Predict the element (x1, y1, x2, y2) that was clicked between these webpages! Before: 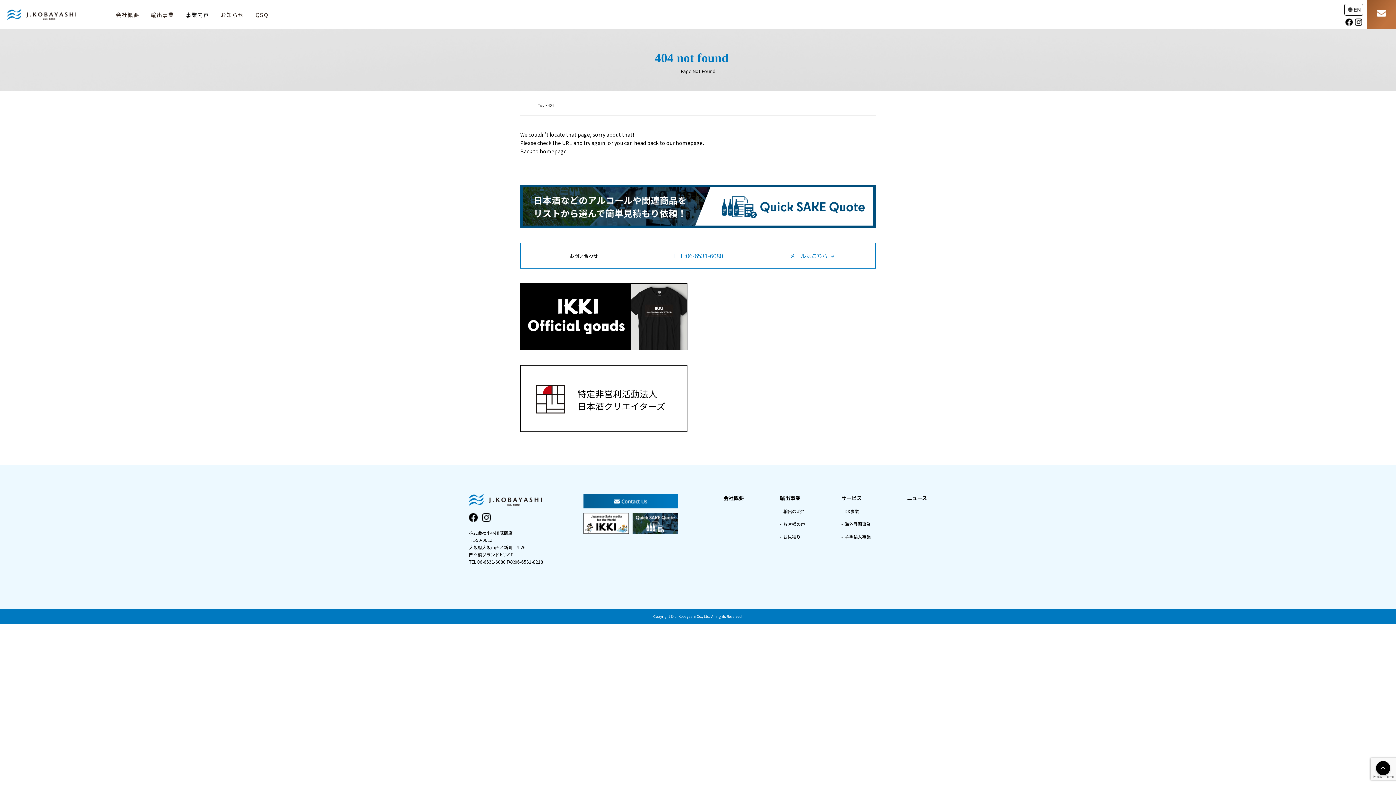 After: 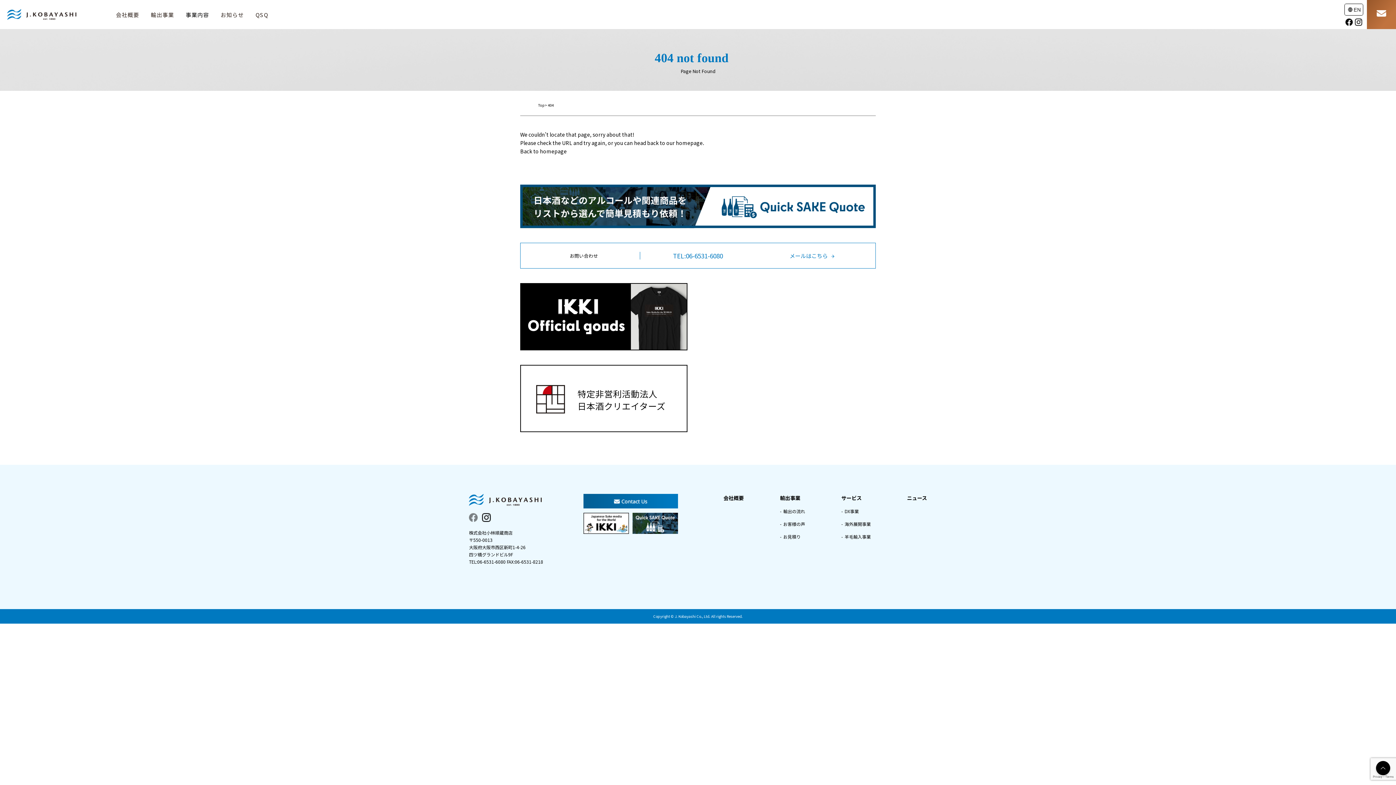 Action: bbox: (469, 513, 477, 522)